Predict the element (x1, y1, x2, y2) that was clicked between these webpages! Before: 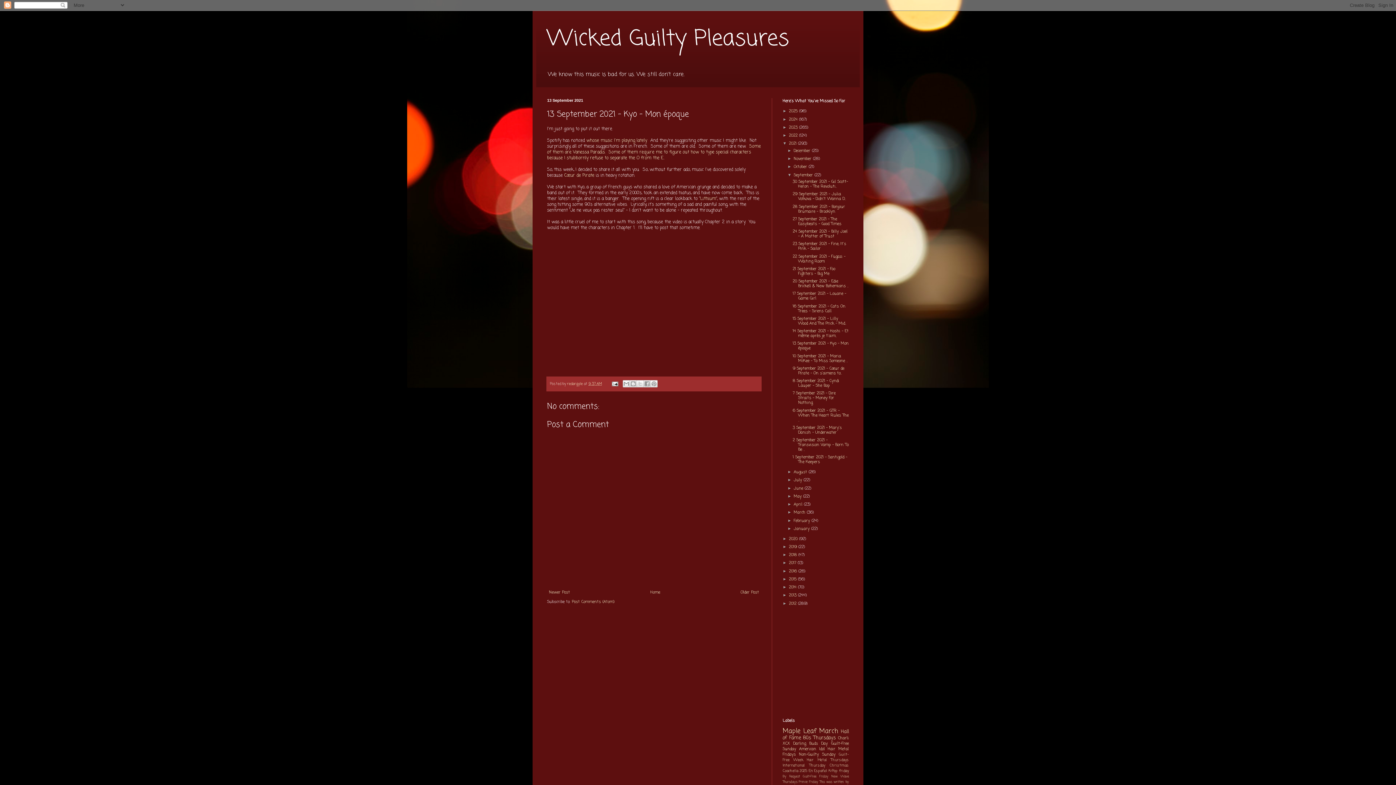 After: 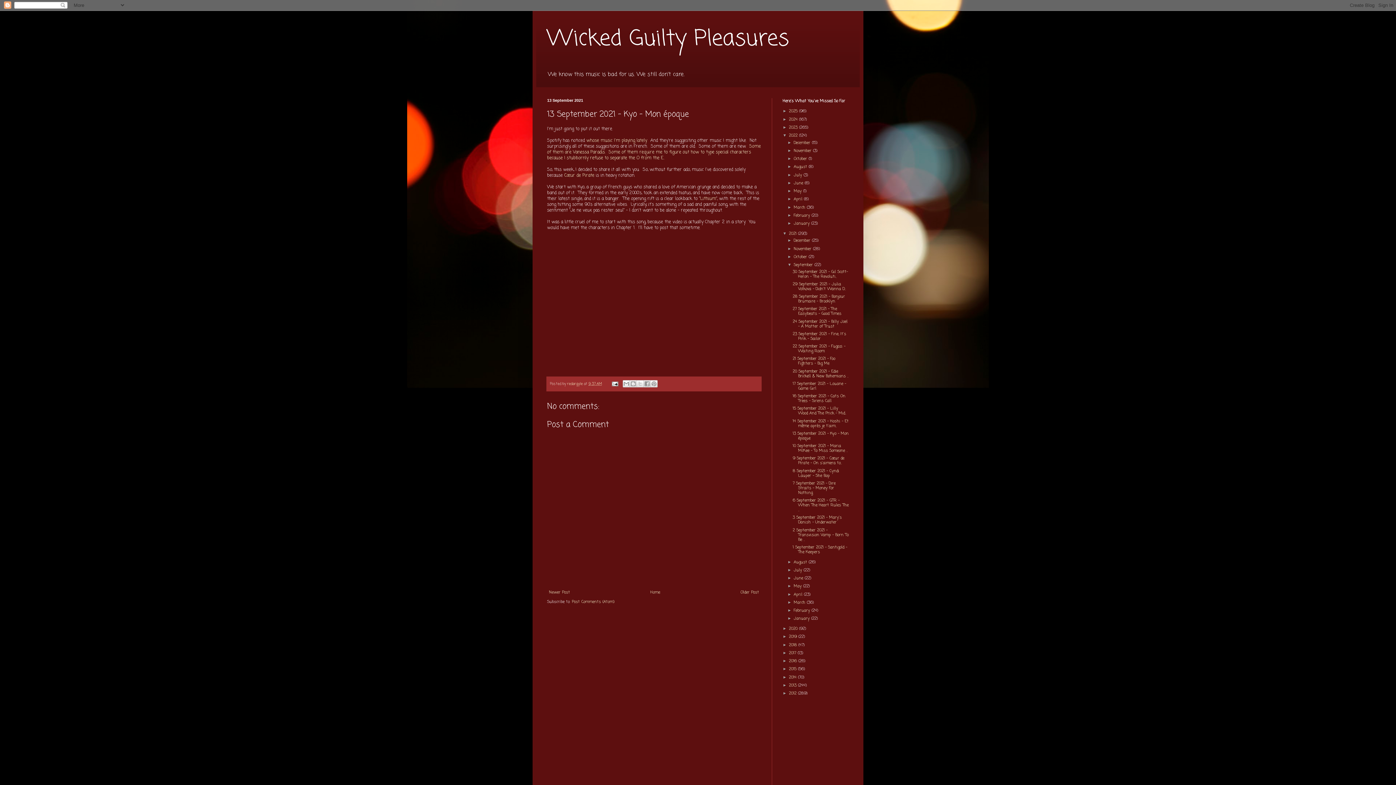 Action: bbox: (782, 133, 789, 137) label: ►  